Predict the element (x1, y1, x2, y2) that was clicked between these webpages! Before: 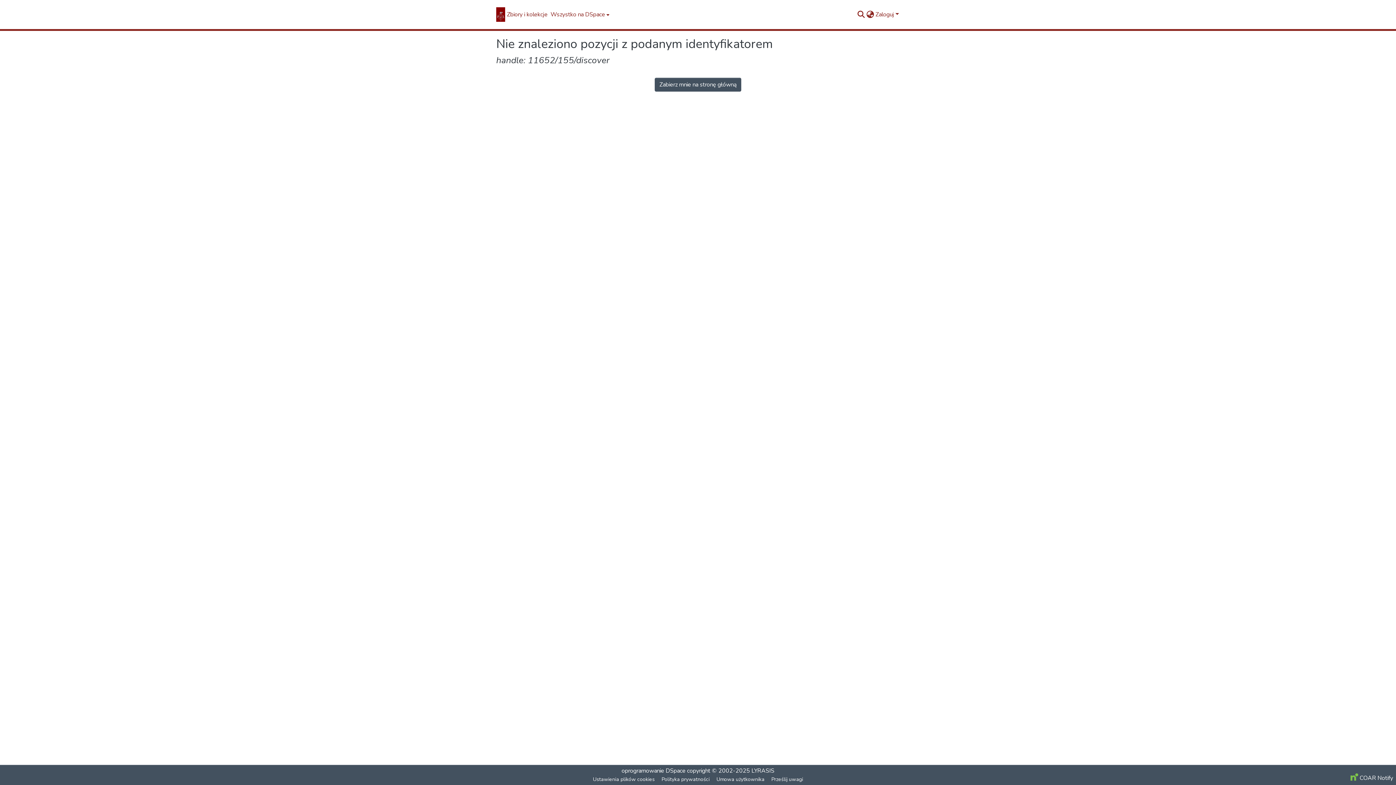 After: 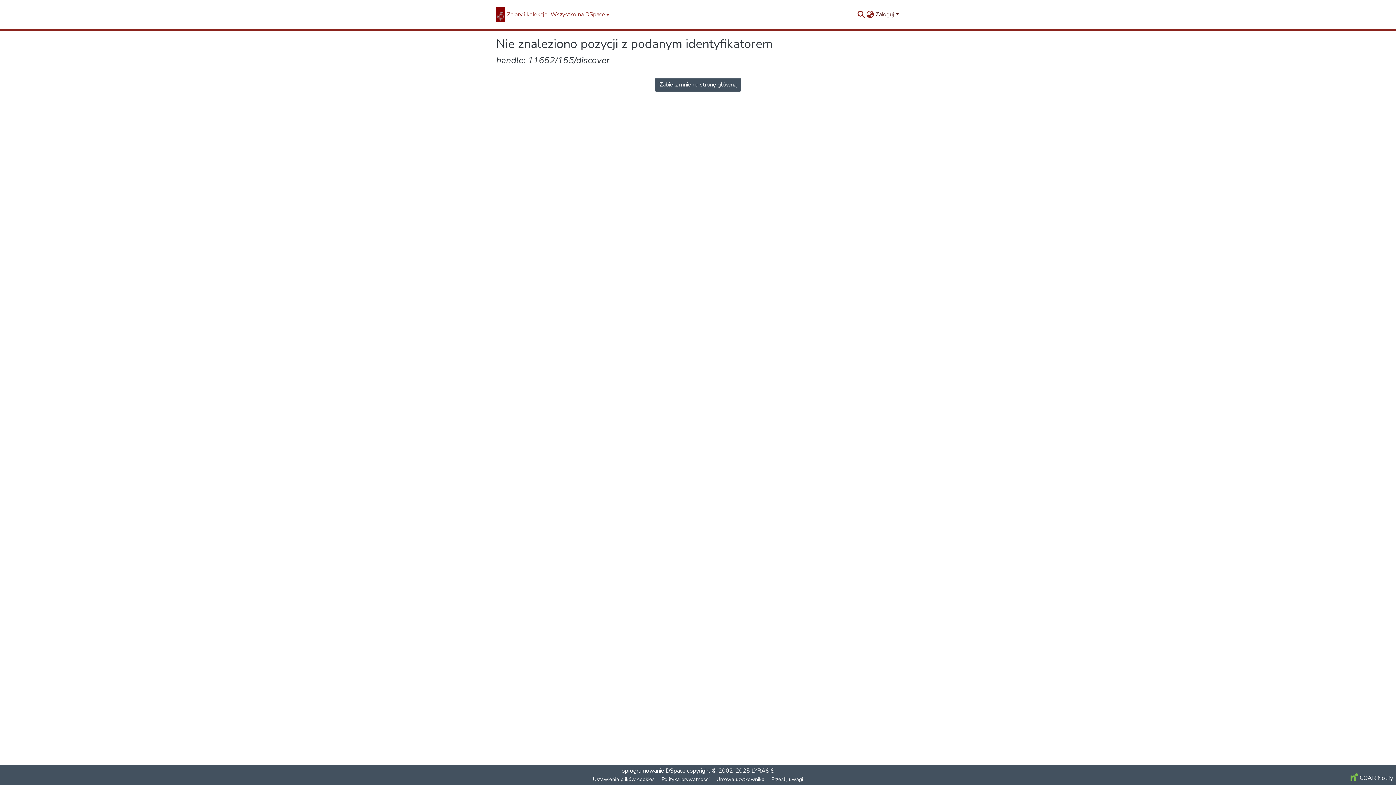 Action: label: Zaloguj bbox: (875, 10, 900, 18)